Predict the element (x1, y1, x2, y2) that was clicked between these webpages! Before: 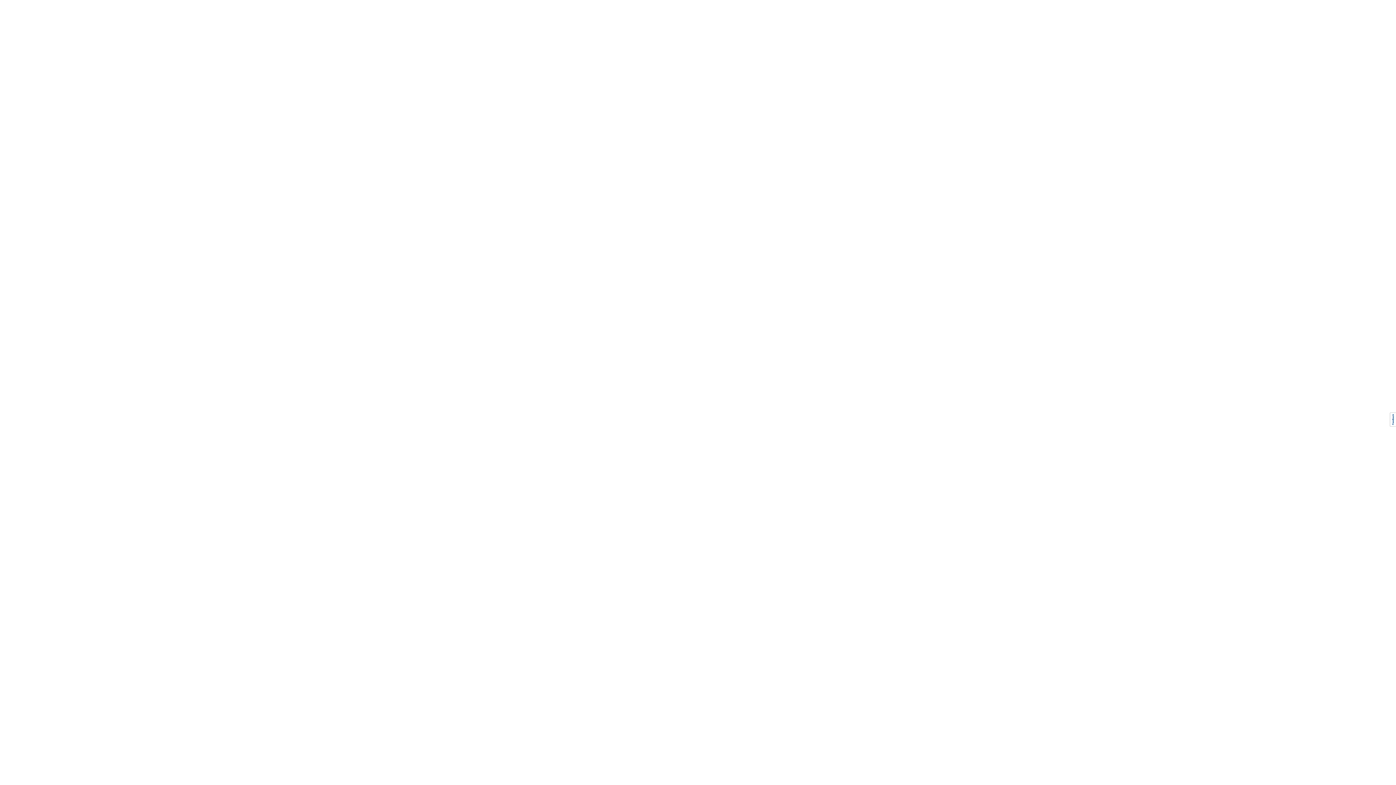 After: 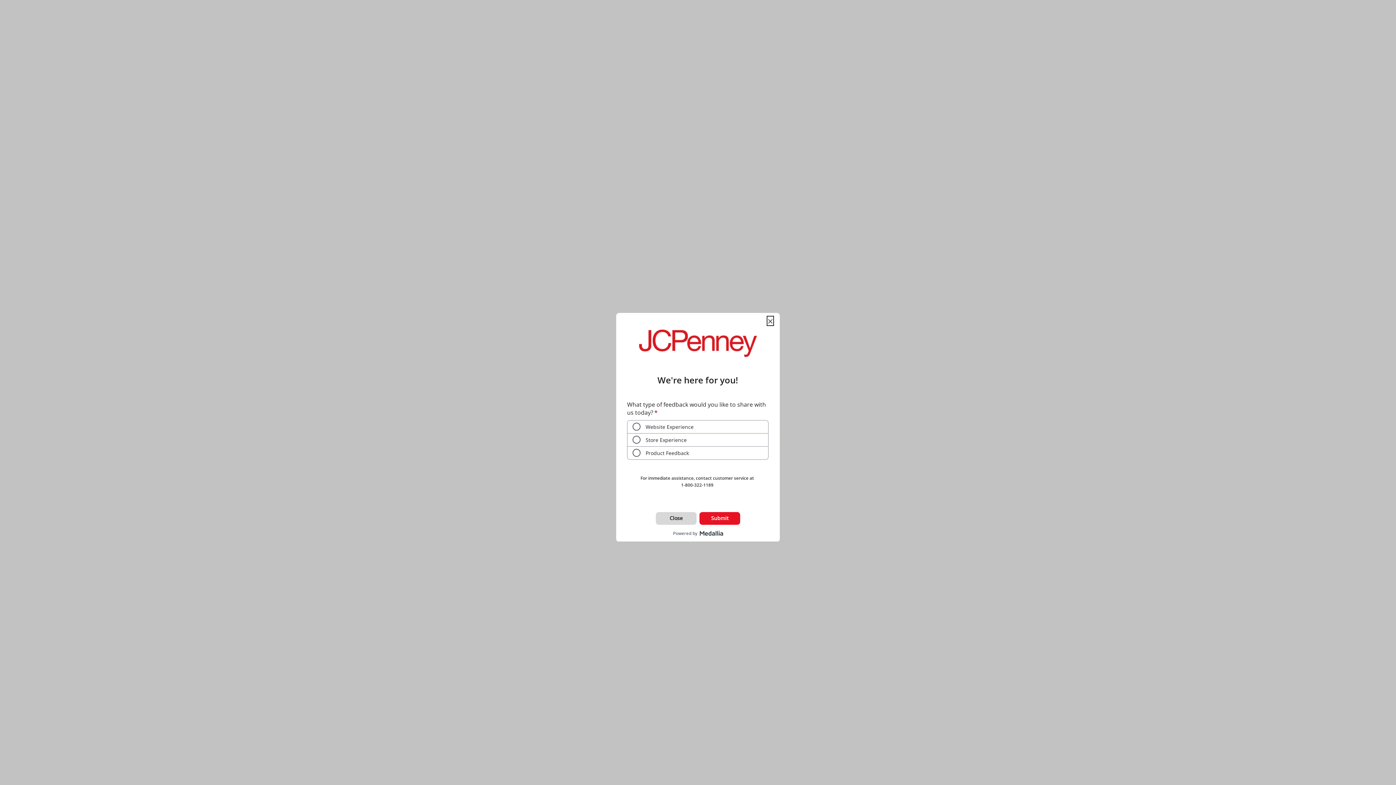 Action: bbox: (1384, 392, 1396, 421)